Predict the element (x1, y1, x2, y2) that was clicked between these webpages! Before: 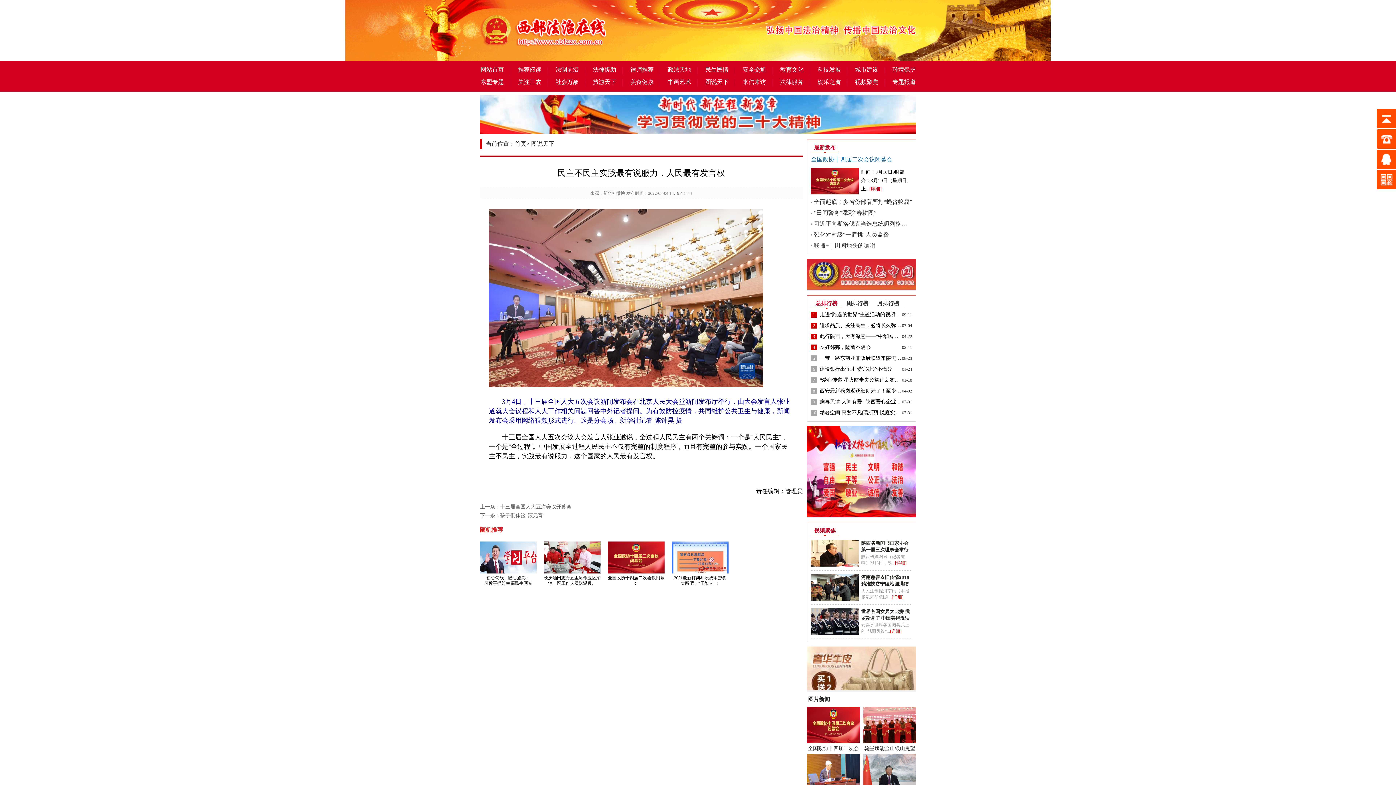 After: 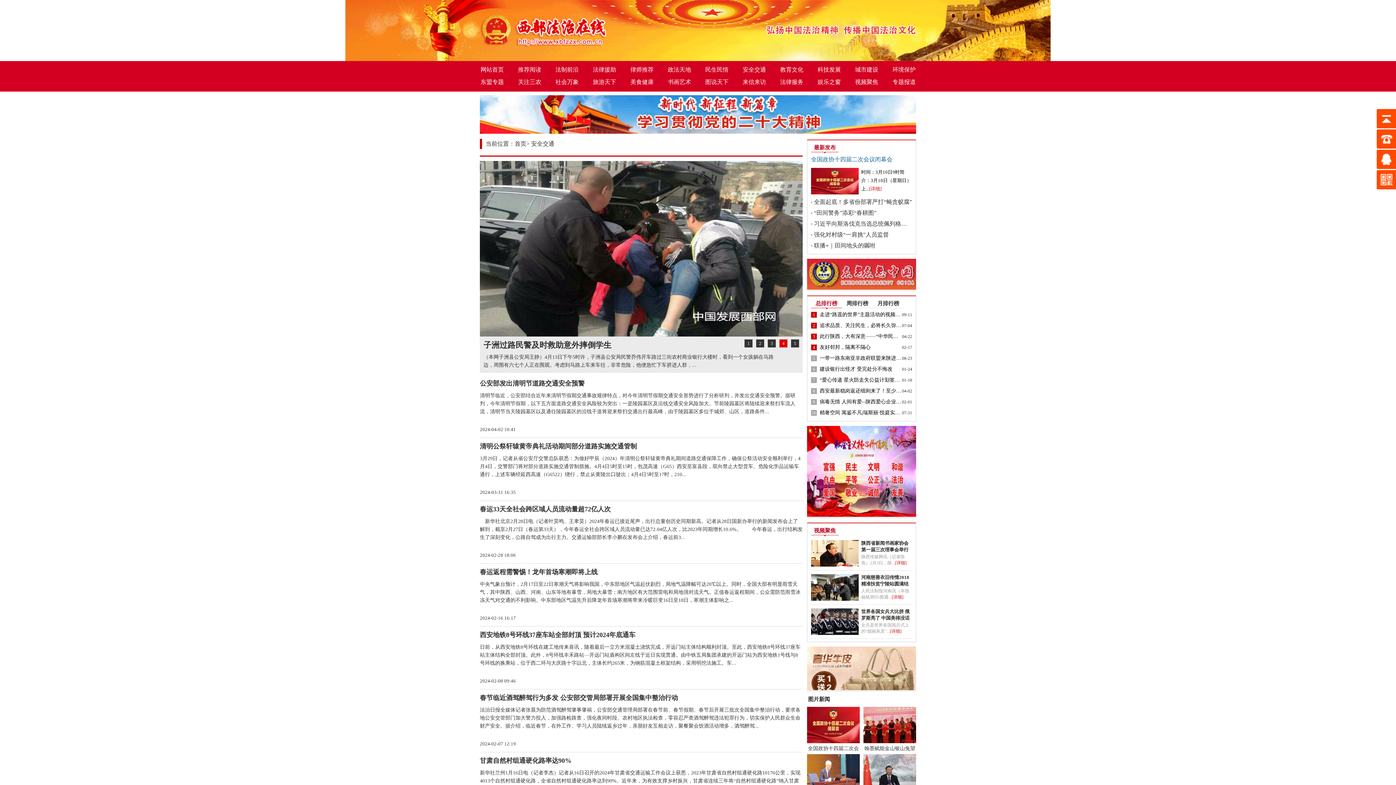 Action: bbox: (742, 66, 766, 72) label: 安全交通